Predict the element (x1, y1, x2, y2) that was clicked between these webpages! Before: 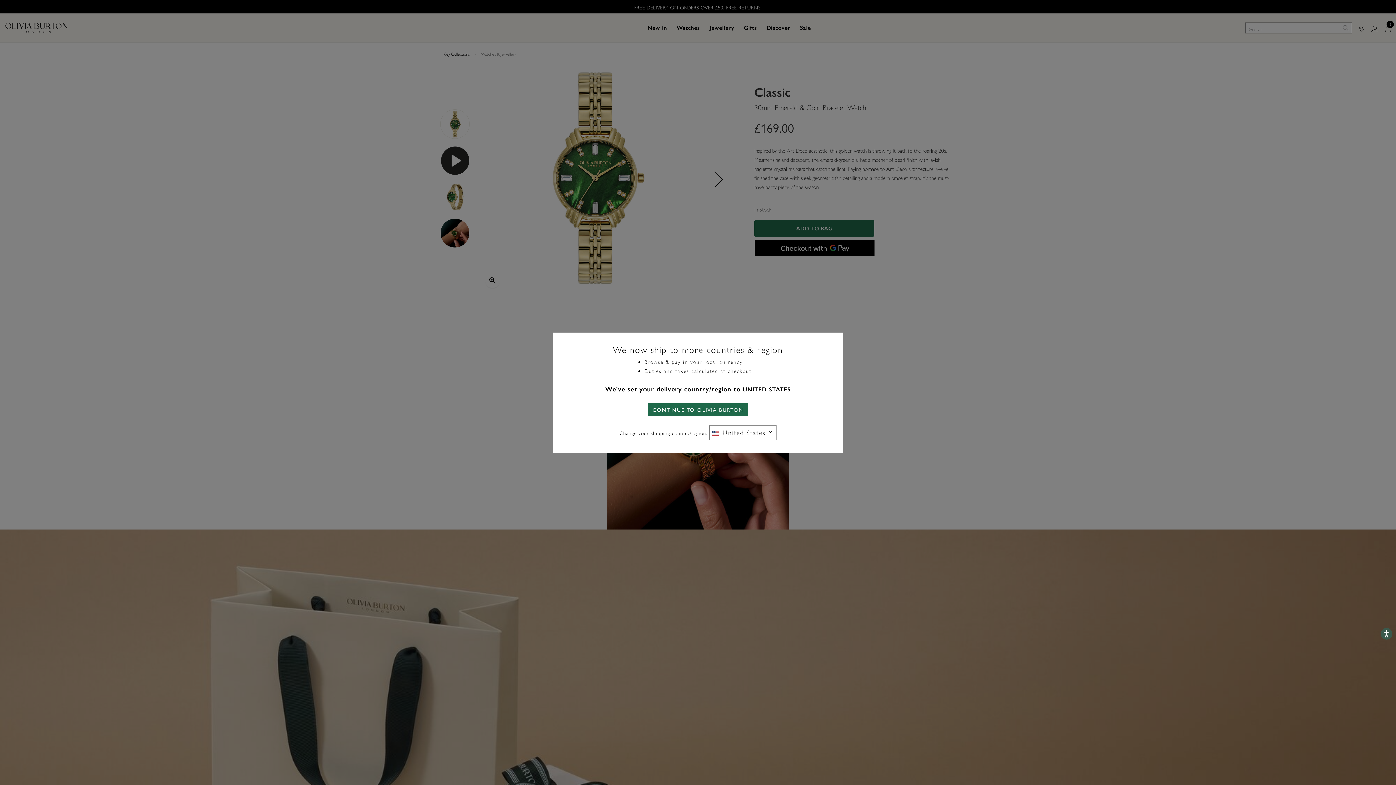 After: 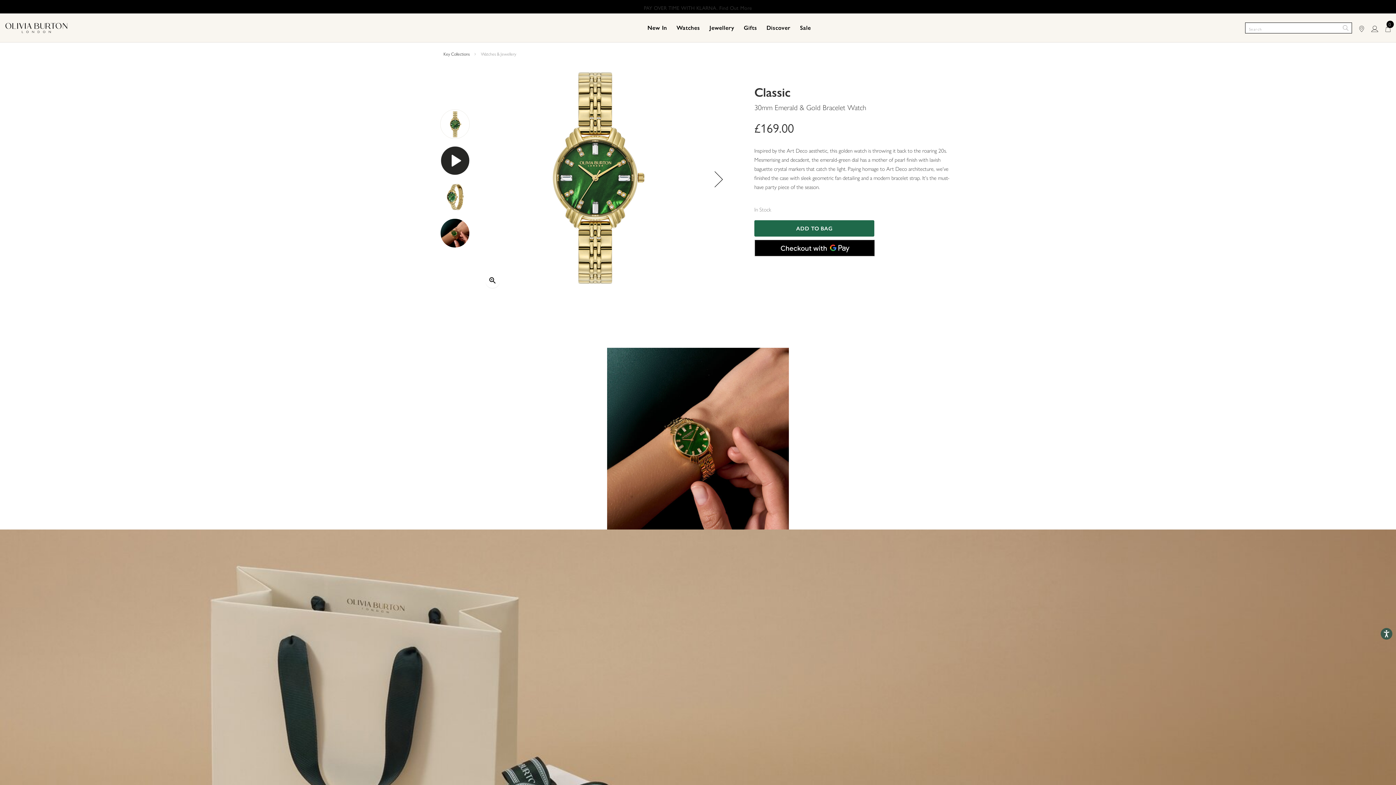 Action: bbox: (648, 403, 748, 416) label: CONTINUE TO OLIVIA BURTON